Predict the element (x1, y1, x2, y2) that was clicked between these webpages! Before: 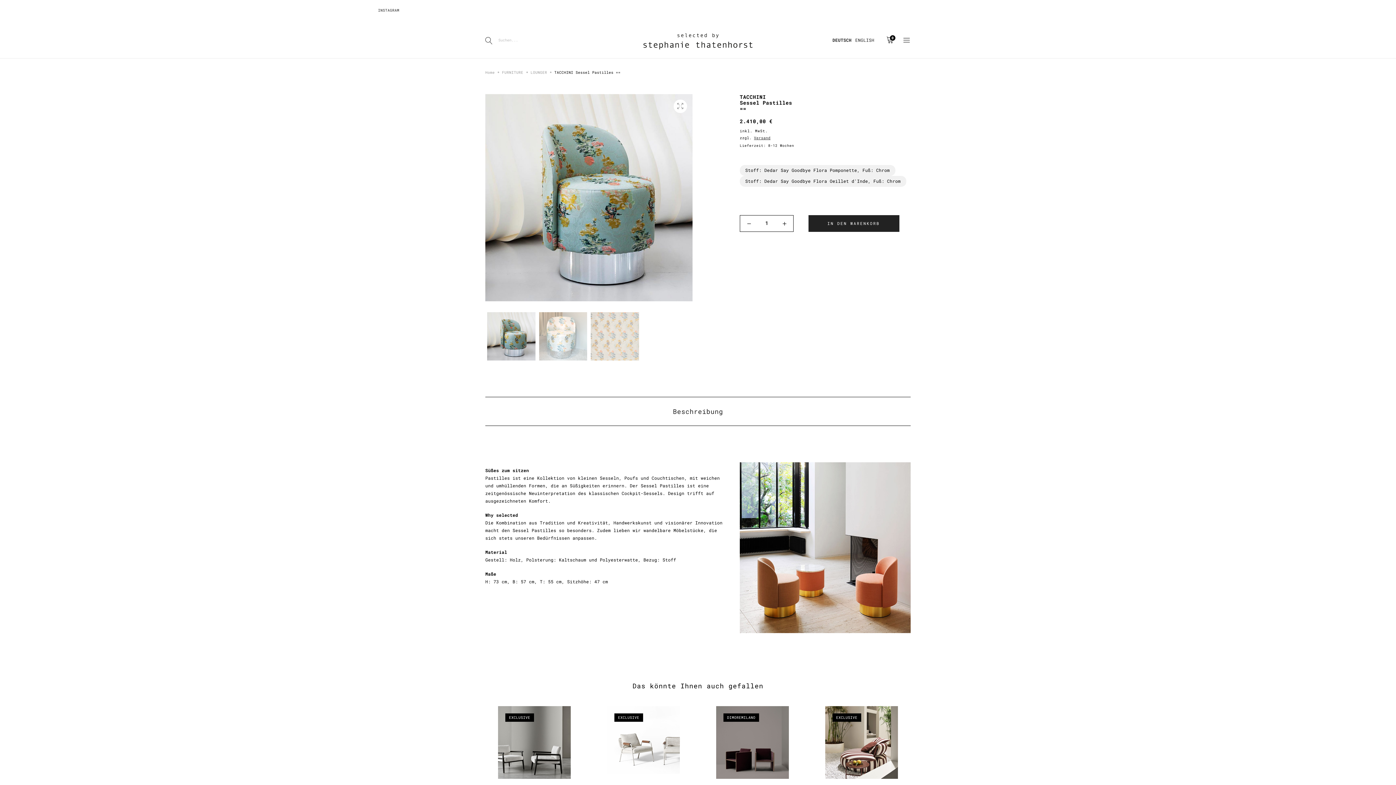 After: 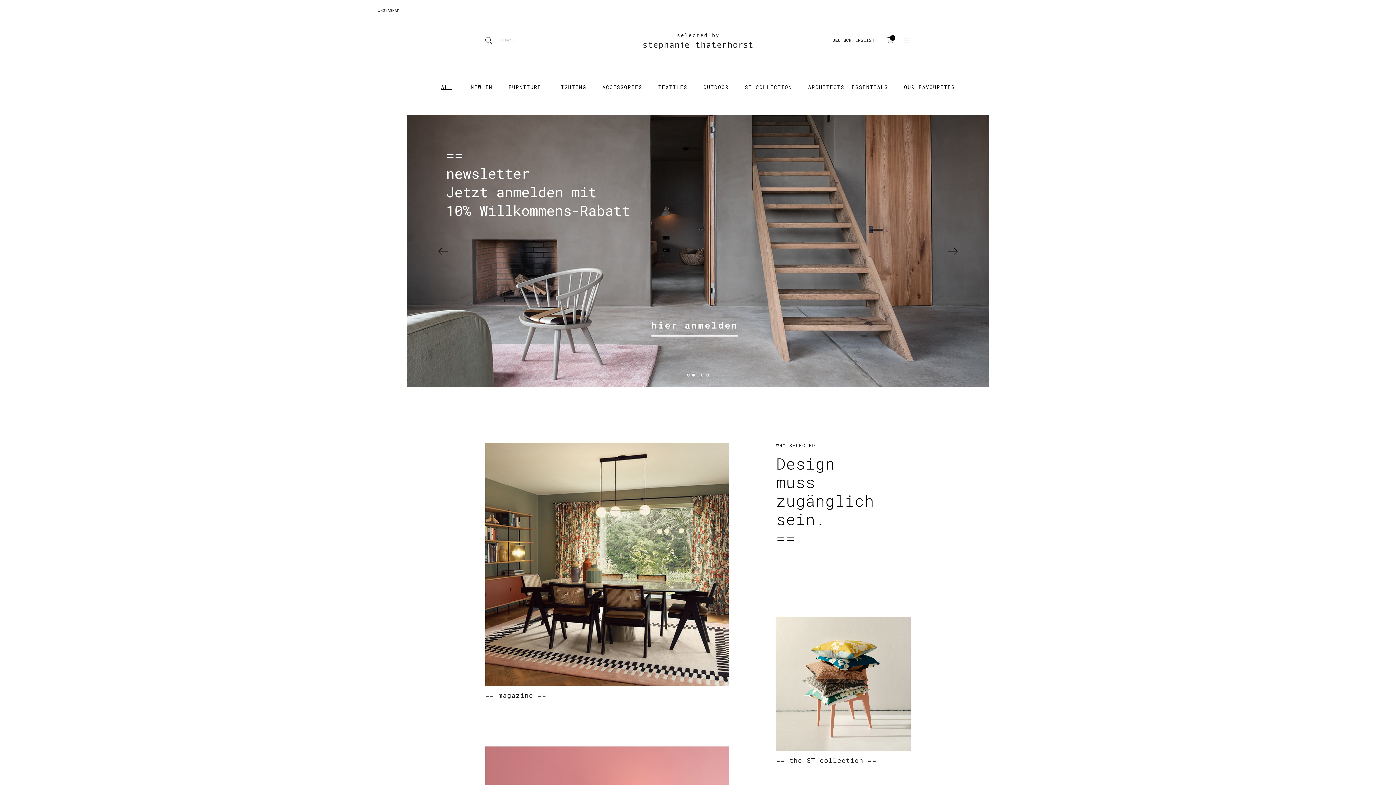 Action: bbox: (643, 29, 752, 51)